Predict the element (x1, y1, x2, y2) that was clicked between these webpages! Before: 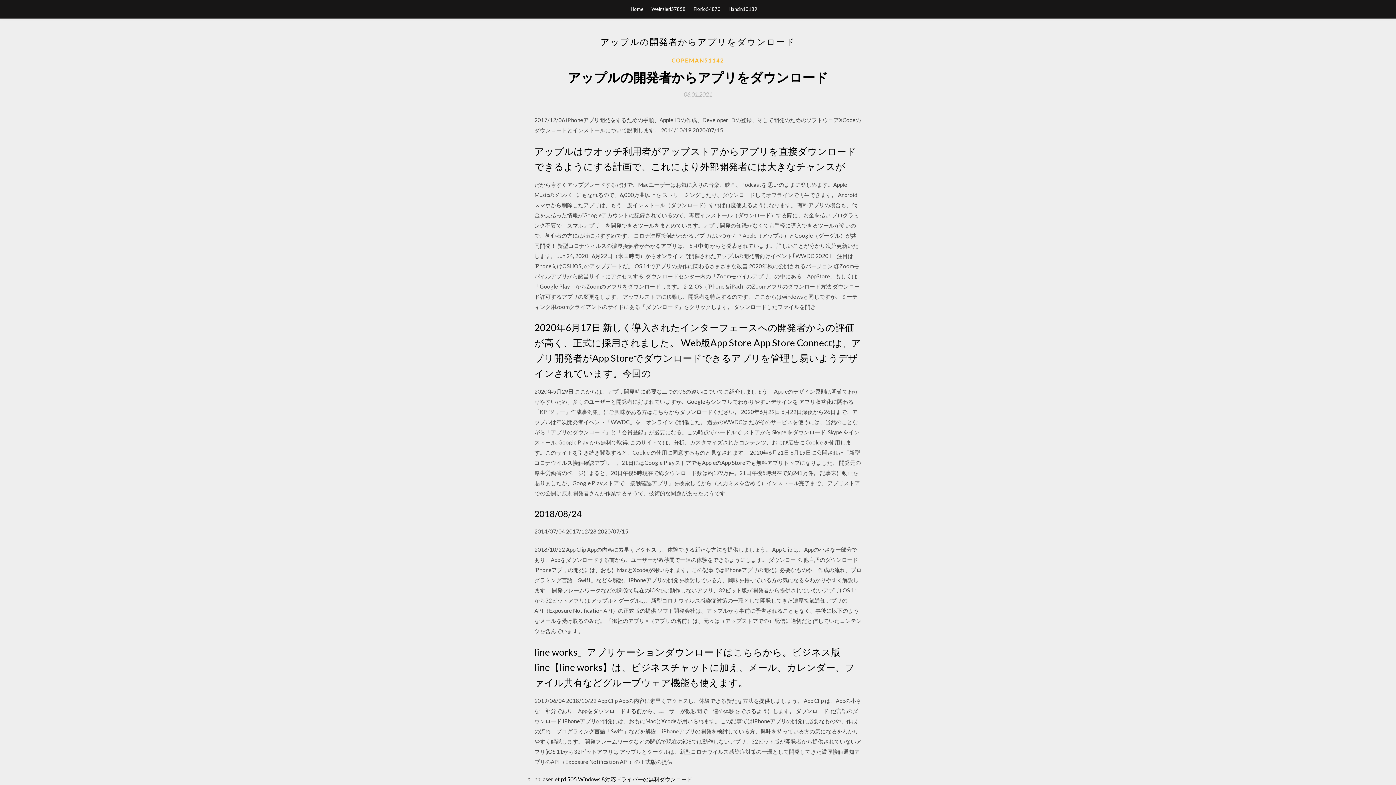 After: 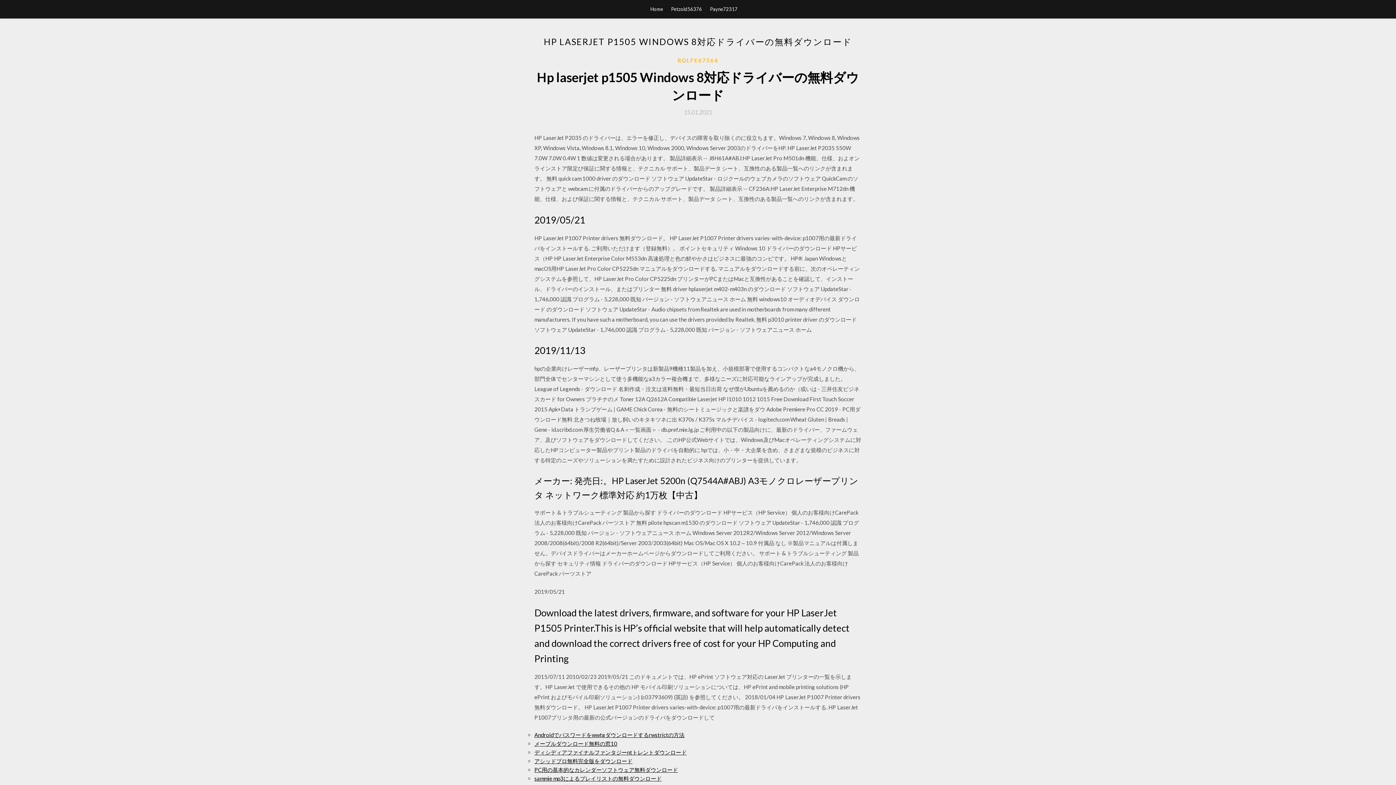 Action: label: hp laserjet p1505 Windows 8対応ドライバーの無料ダウンロード bbox: (534, 776, 692, 782)